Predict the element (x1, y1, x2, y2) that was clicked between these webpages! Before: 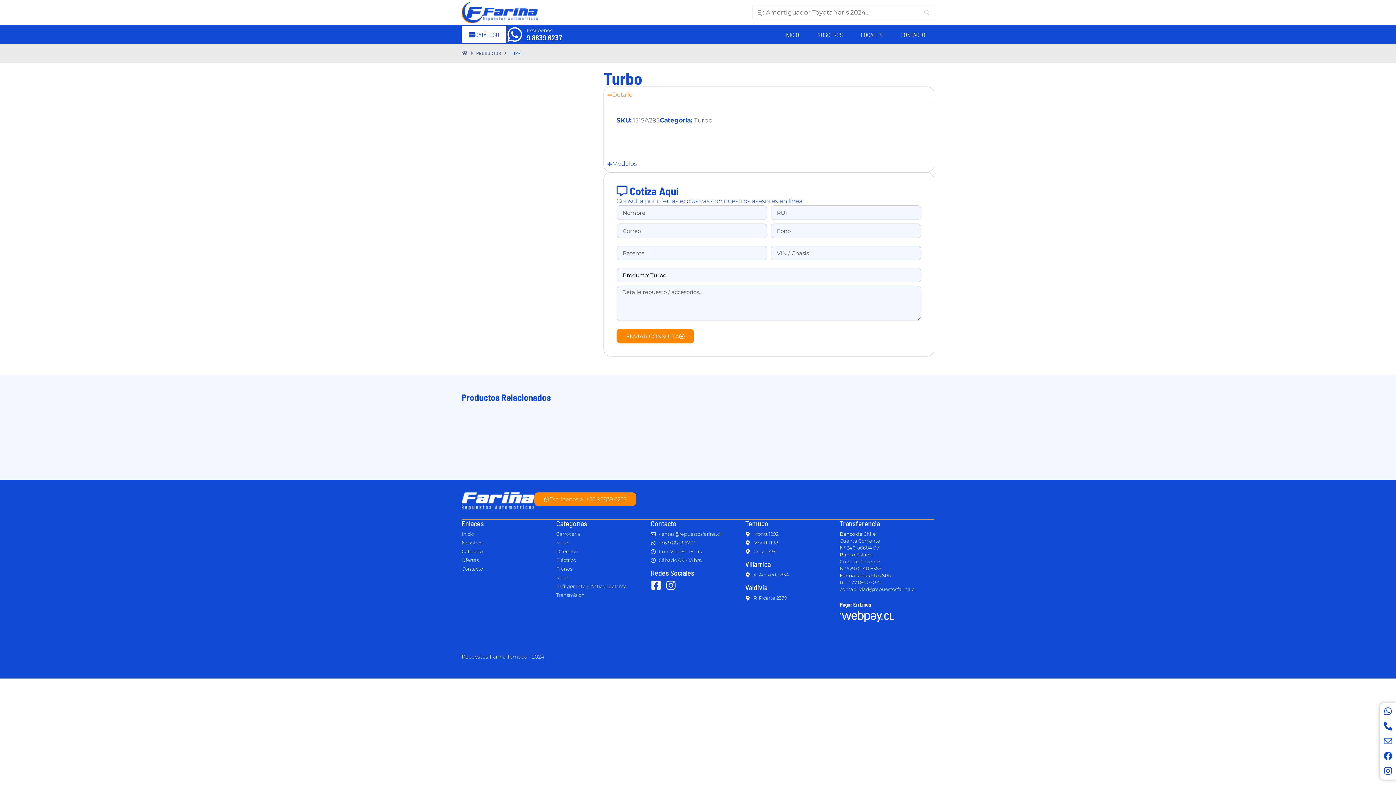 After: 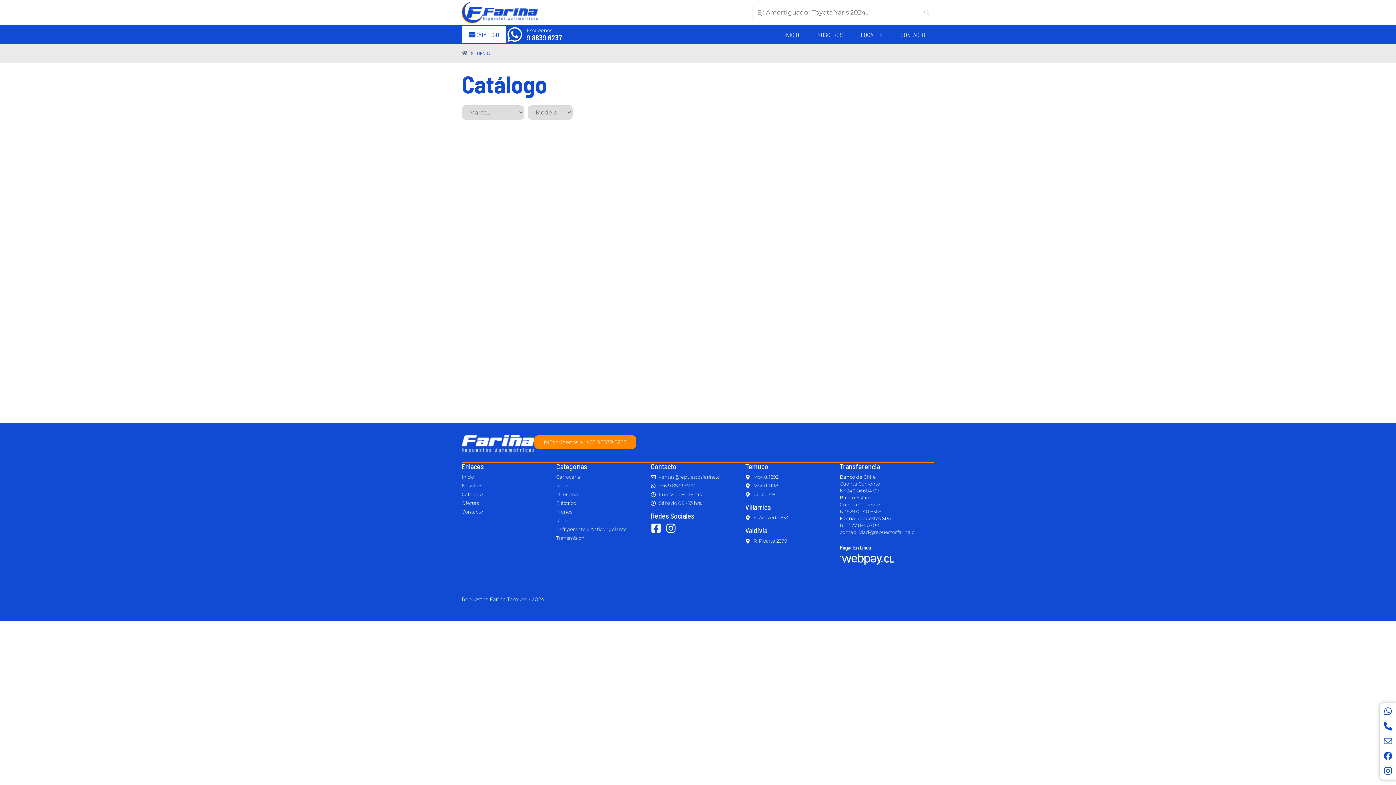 Action: label: PRODUCTOS bbox: (476, 49, 501, 57)